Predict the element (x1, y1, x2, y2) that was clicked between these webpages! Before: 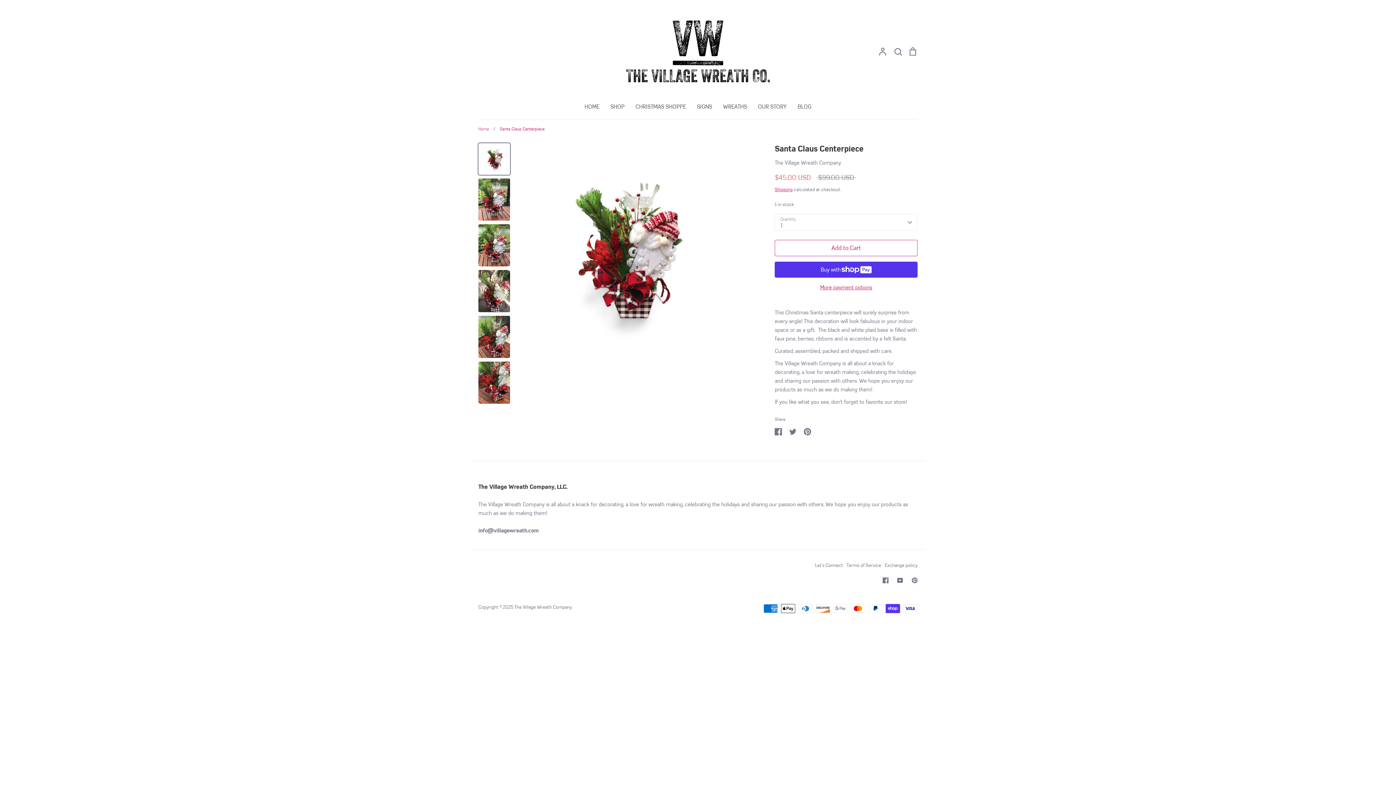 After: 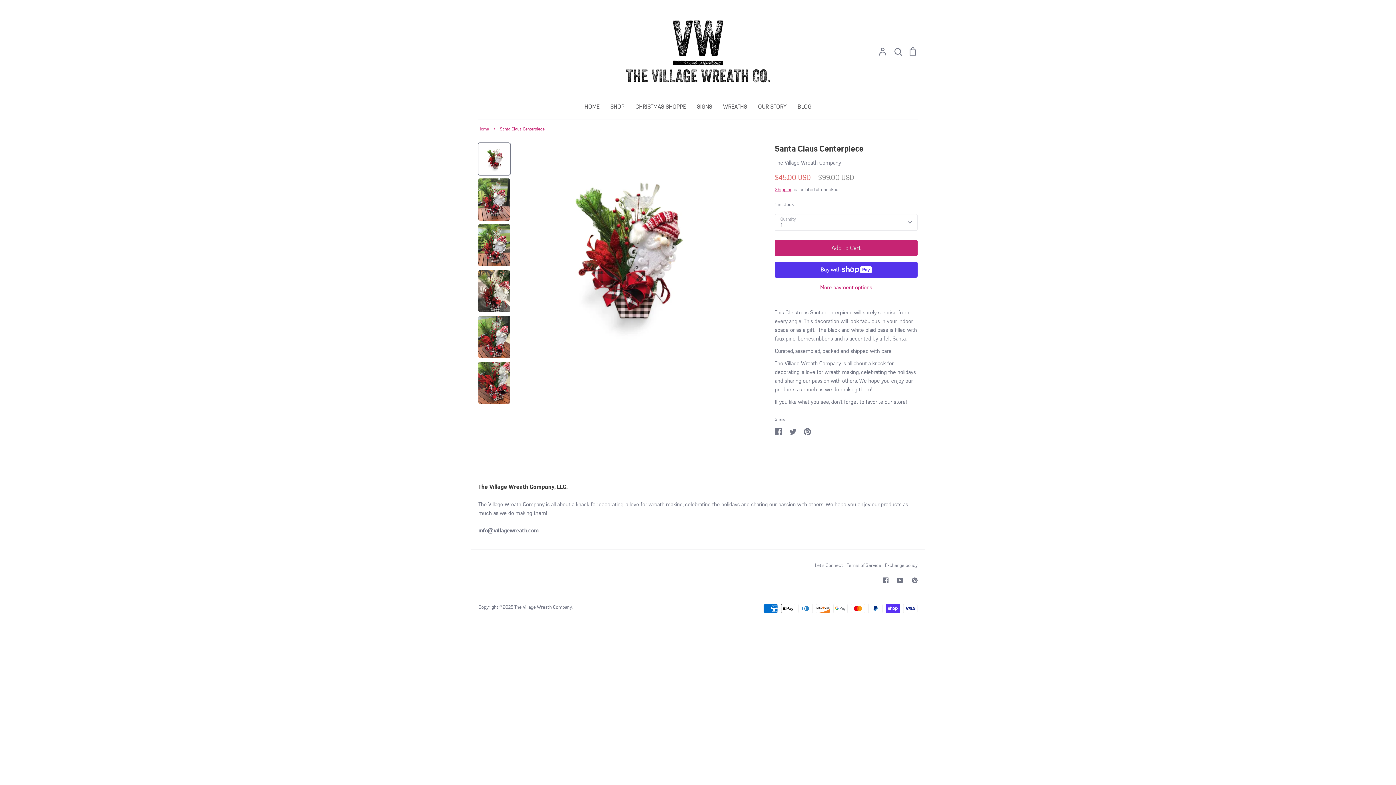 Action: bbox: (775, 240, 917, 256) label: Add to Cart